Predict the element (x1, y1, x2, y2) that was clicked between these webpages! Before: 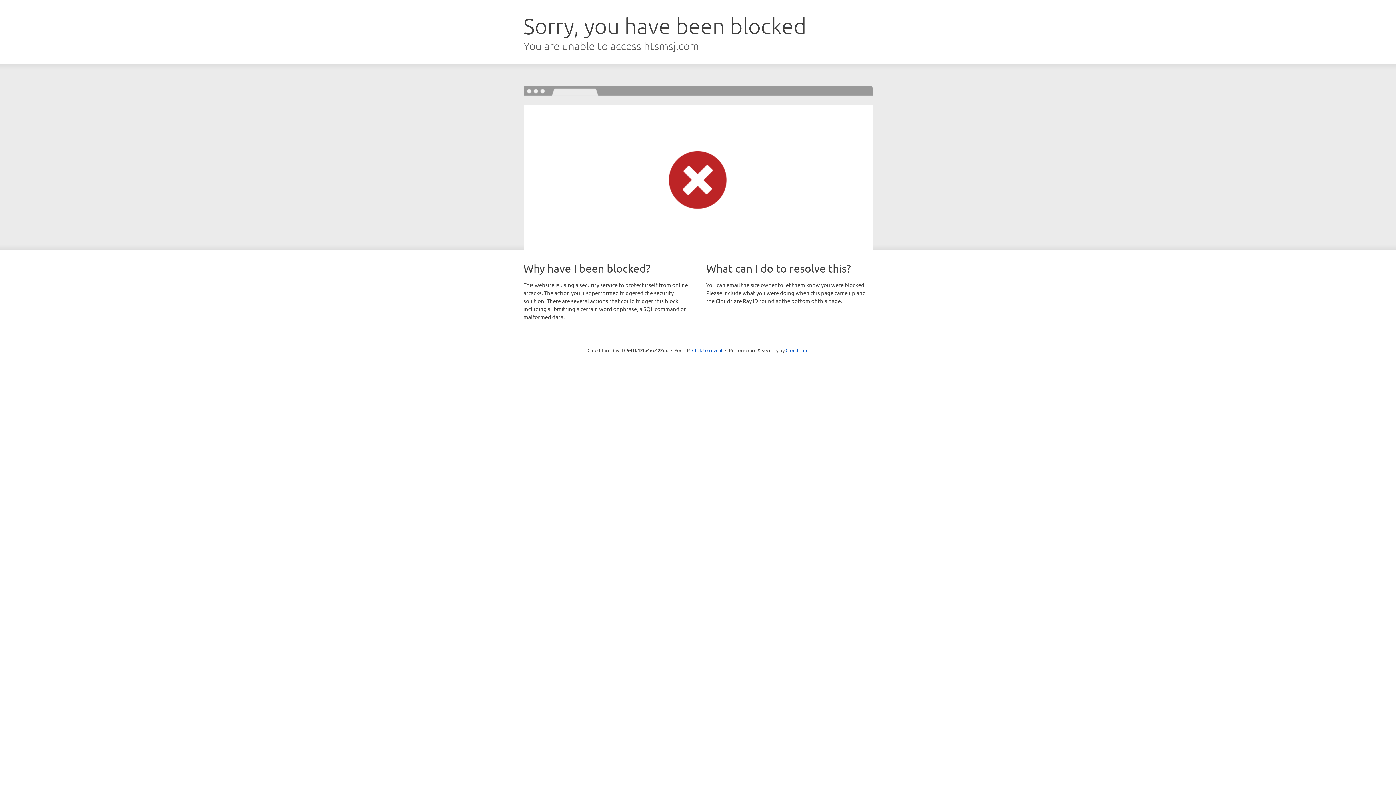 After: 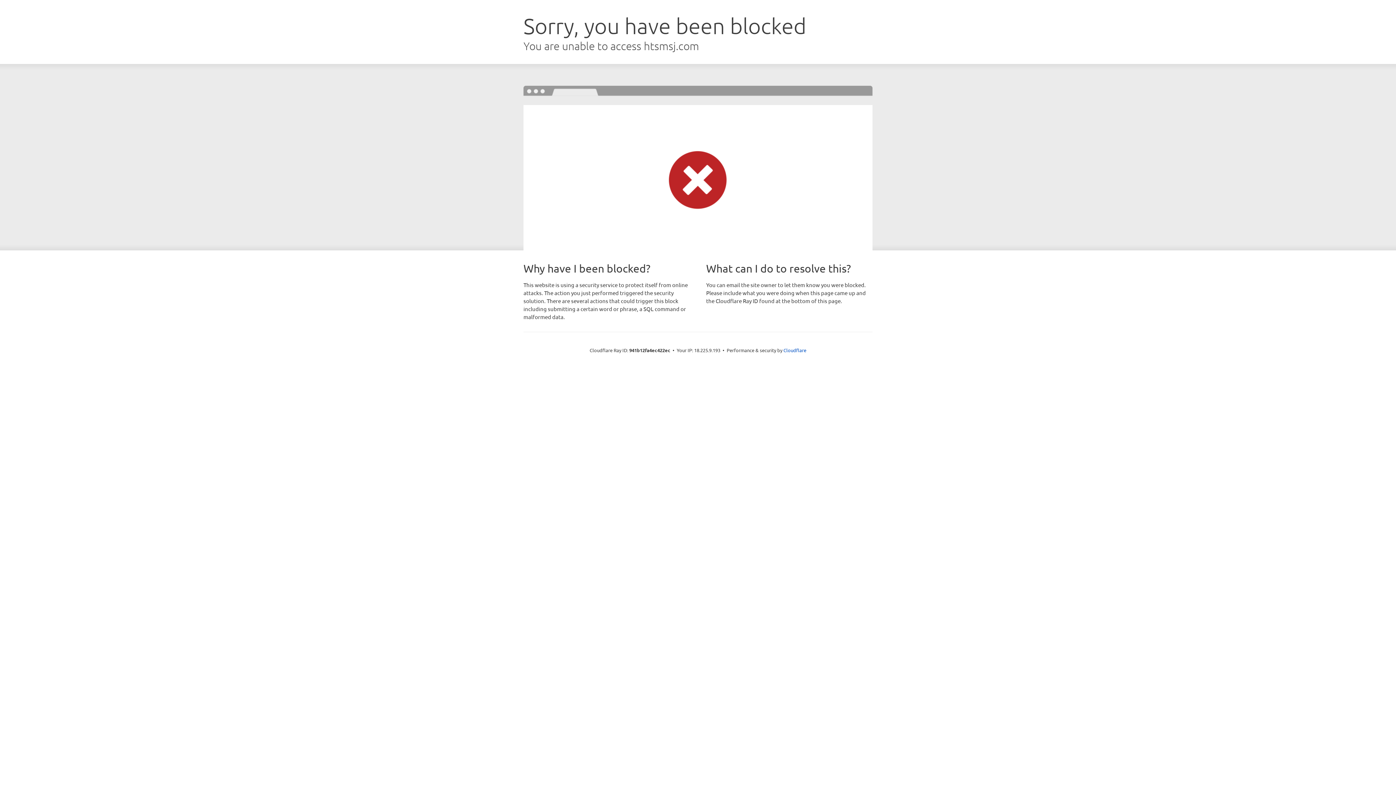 Action: label: Click to reveal bbox: (692, 346, 722, 353)